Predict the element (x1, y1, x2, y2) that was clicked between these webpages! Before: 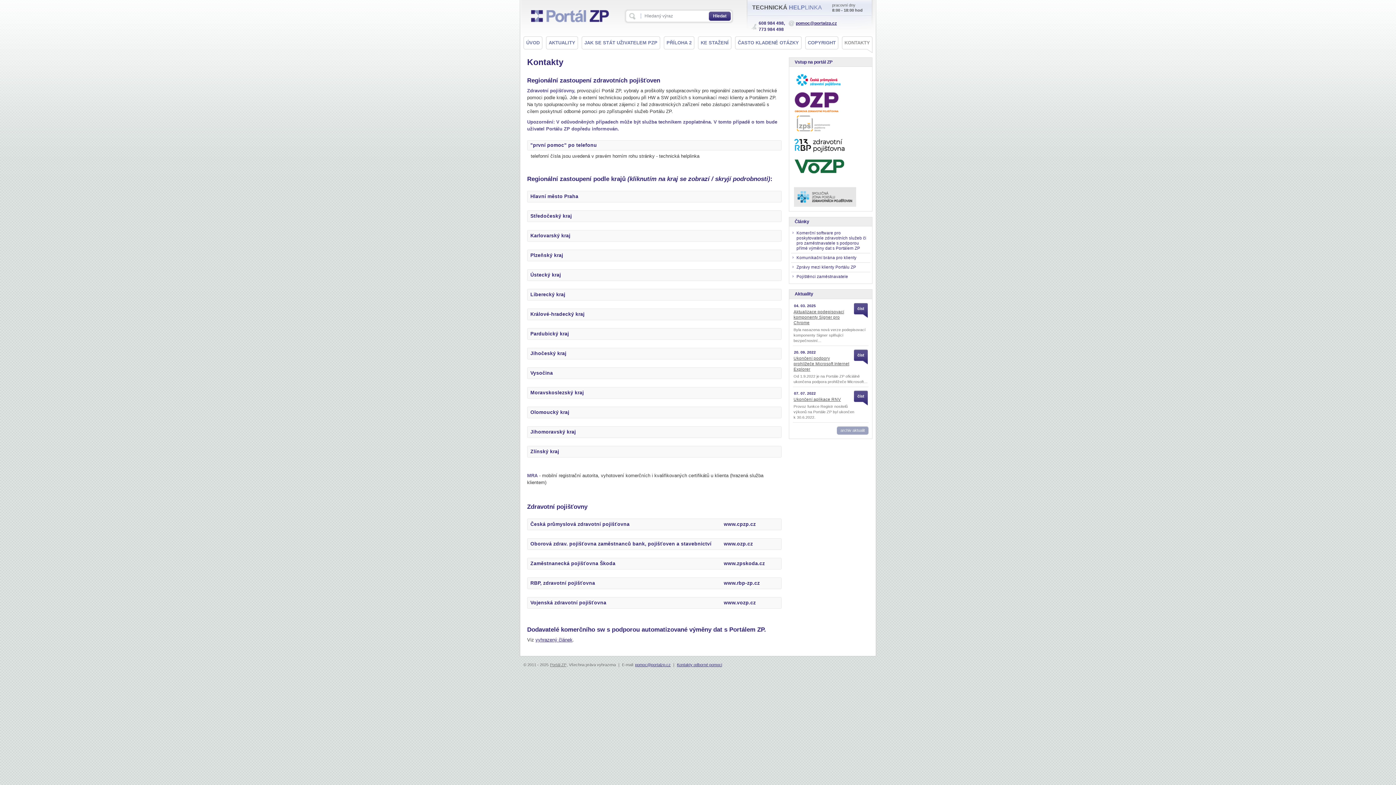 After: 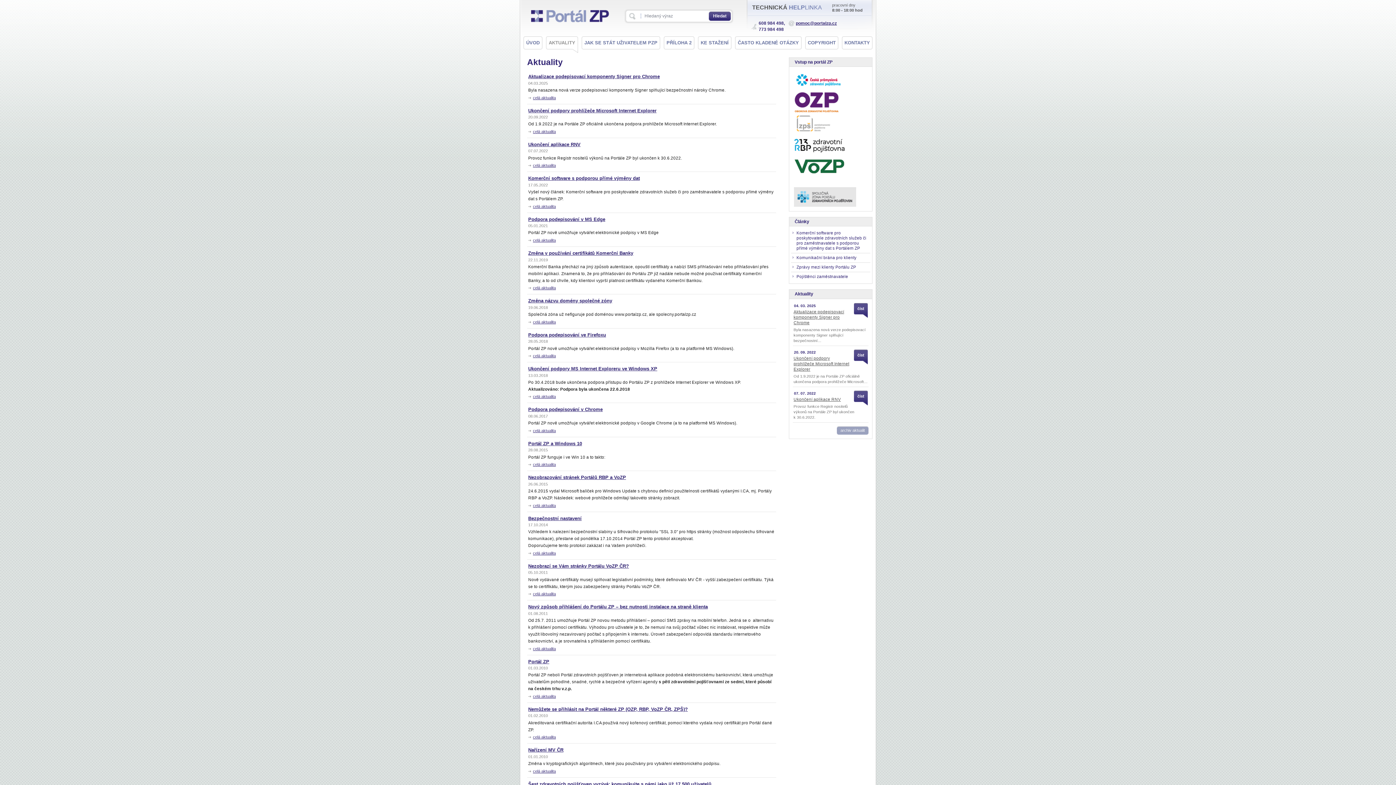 Action: bbox: (546, 36, 578, 49) label: AKTUALITY